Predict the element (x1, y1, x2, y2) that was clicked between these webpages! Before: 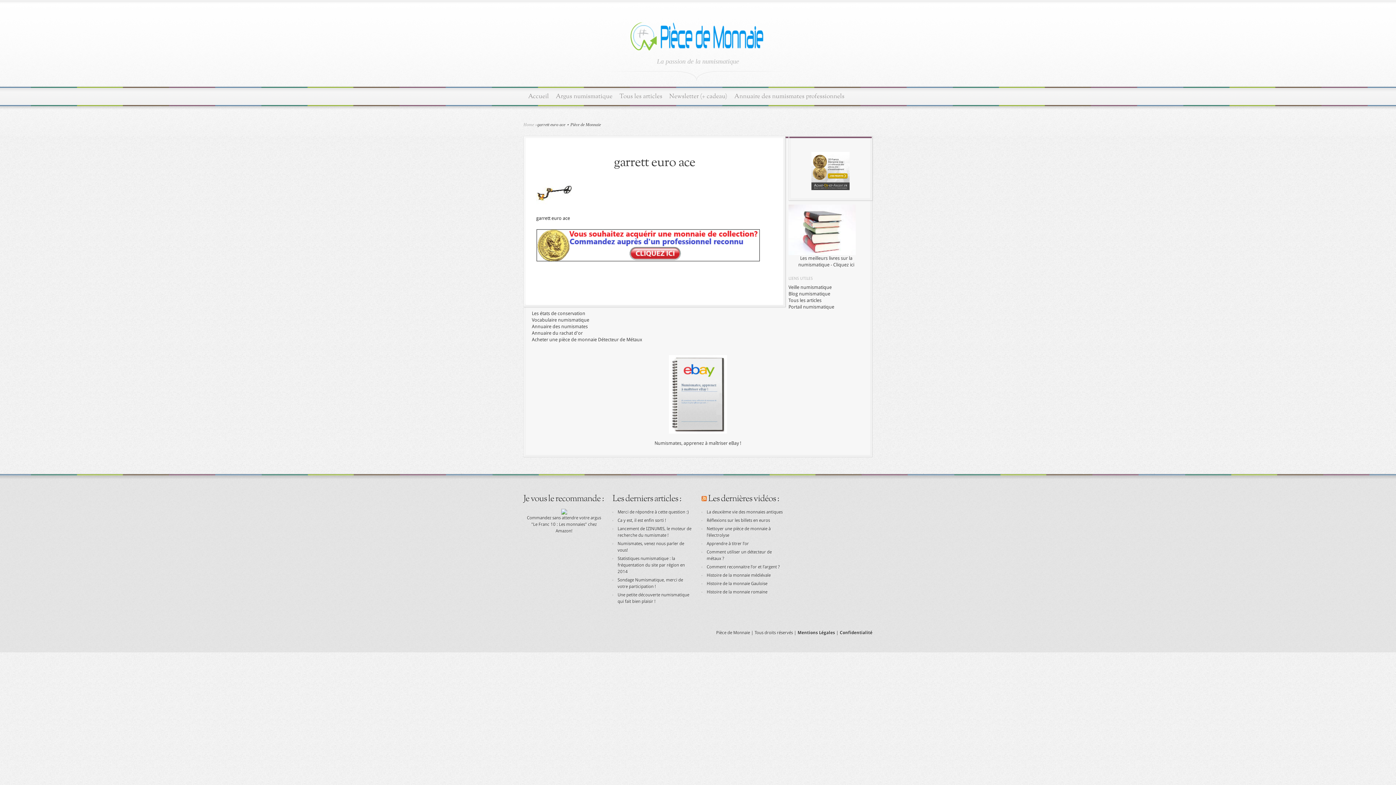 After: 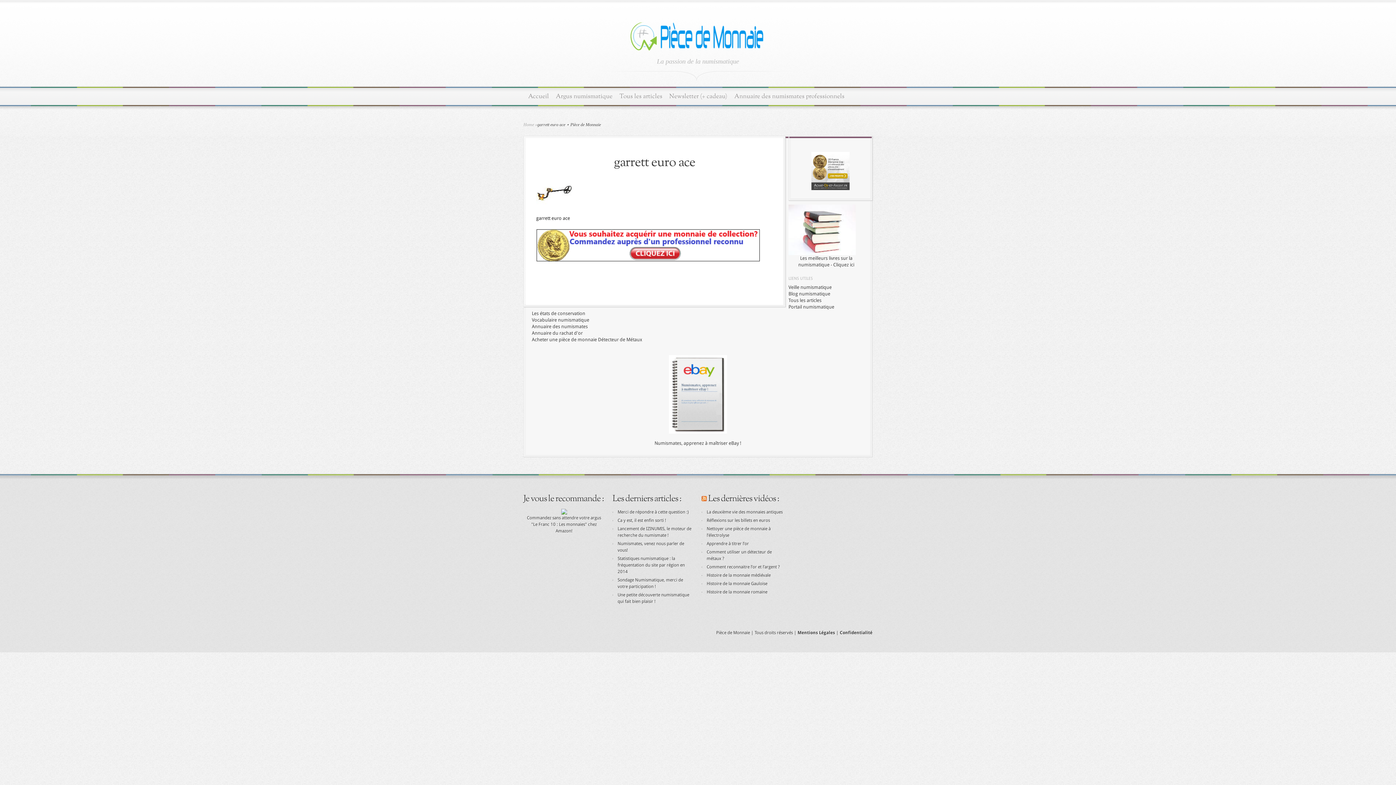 Action: bbox: (788, 250, 856, 256)